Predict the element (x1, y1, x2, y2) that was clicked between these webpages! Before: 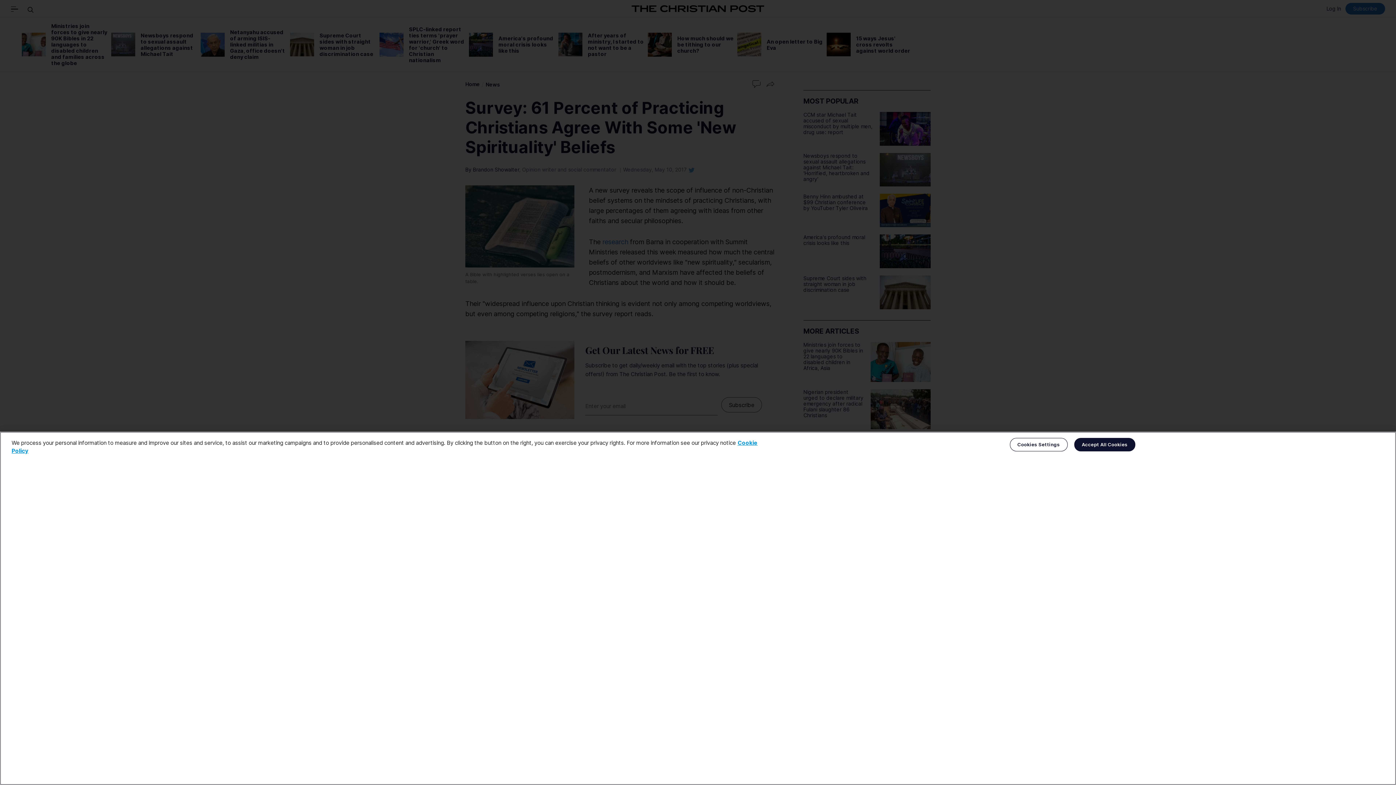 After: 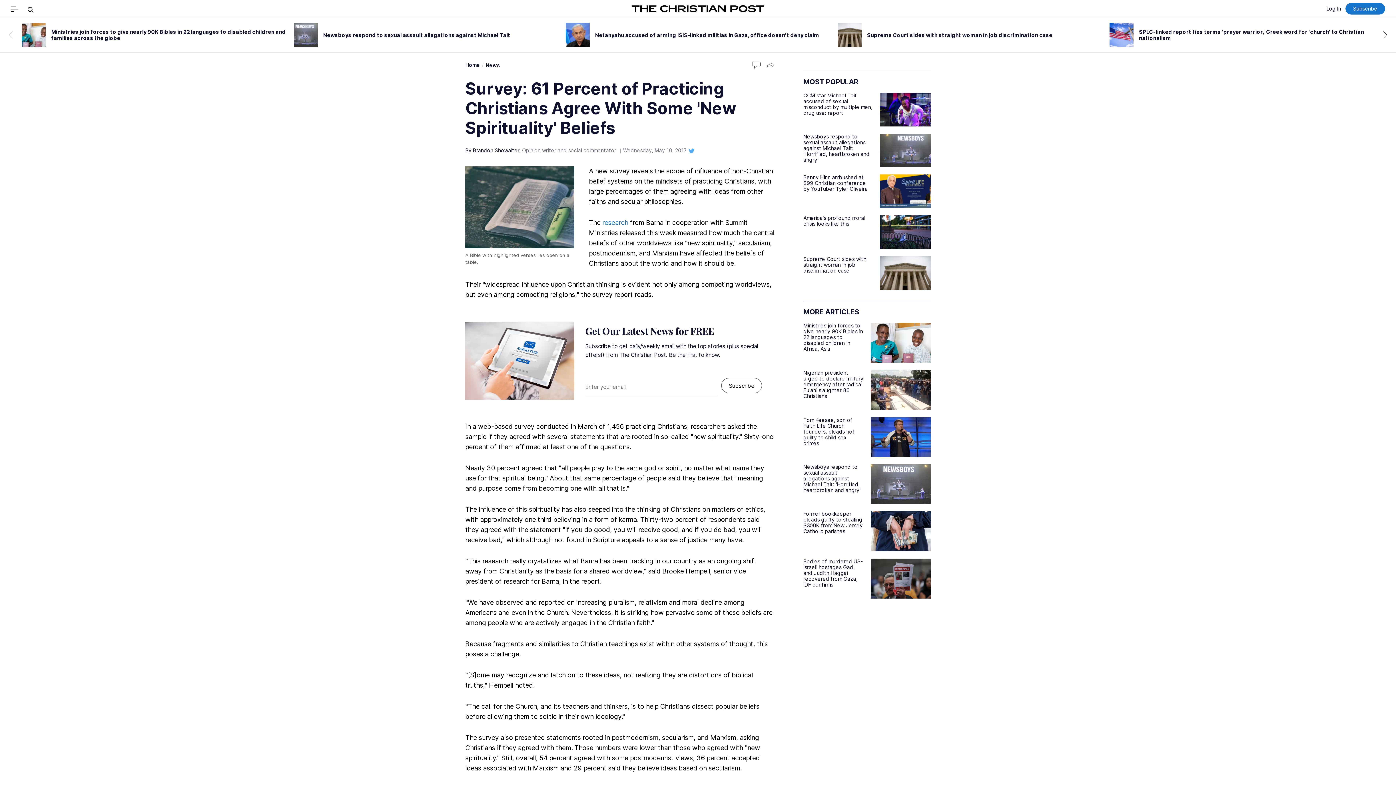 Action: label: Accept All Cookies bbox: (1074, 438, 1135, 451)